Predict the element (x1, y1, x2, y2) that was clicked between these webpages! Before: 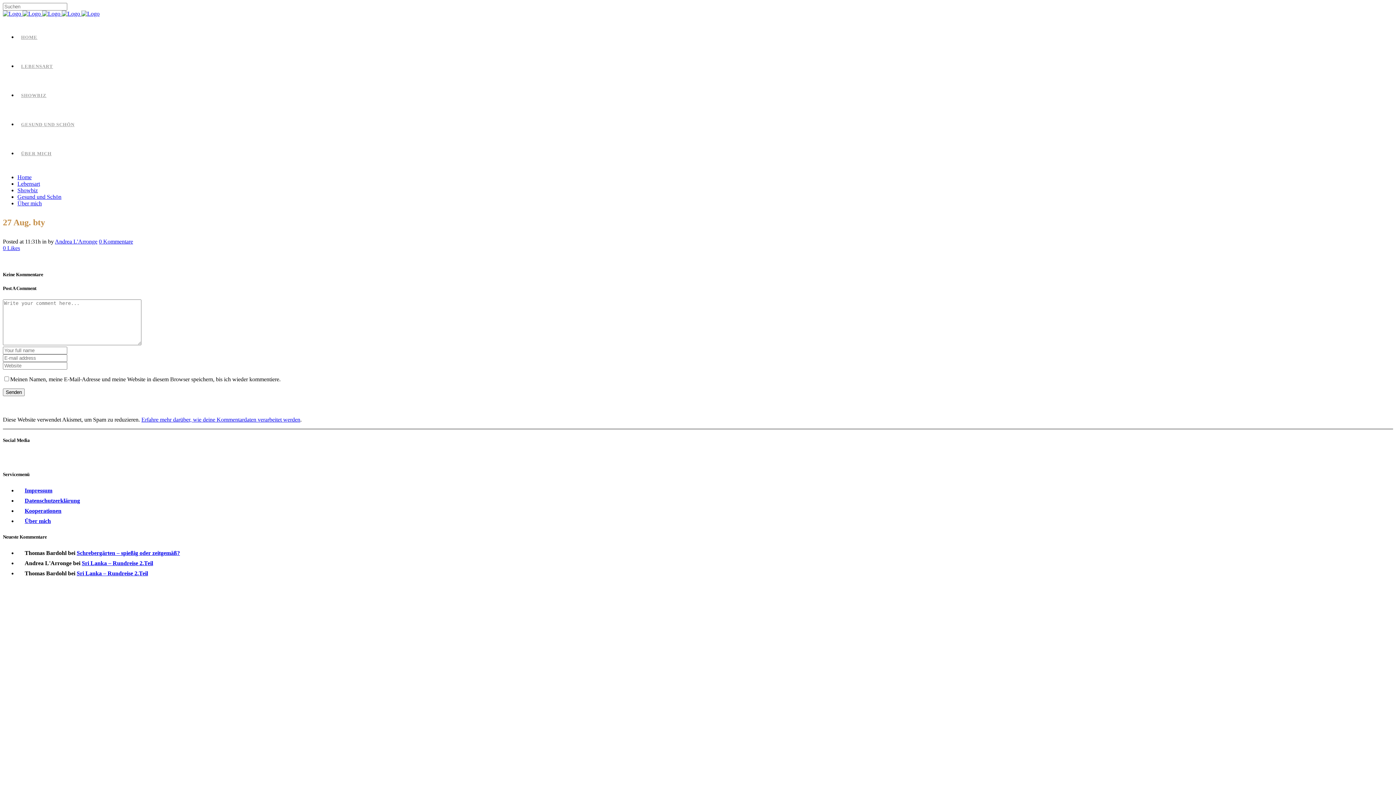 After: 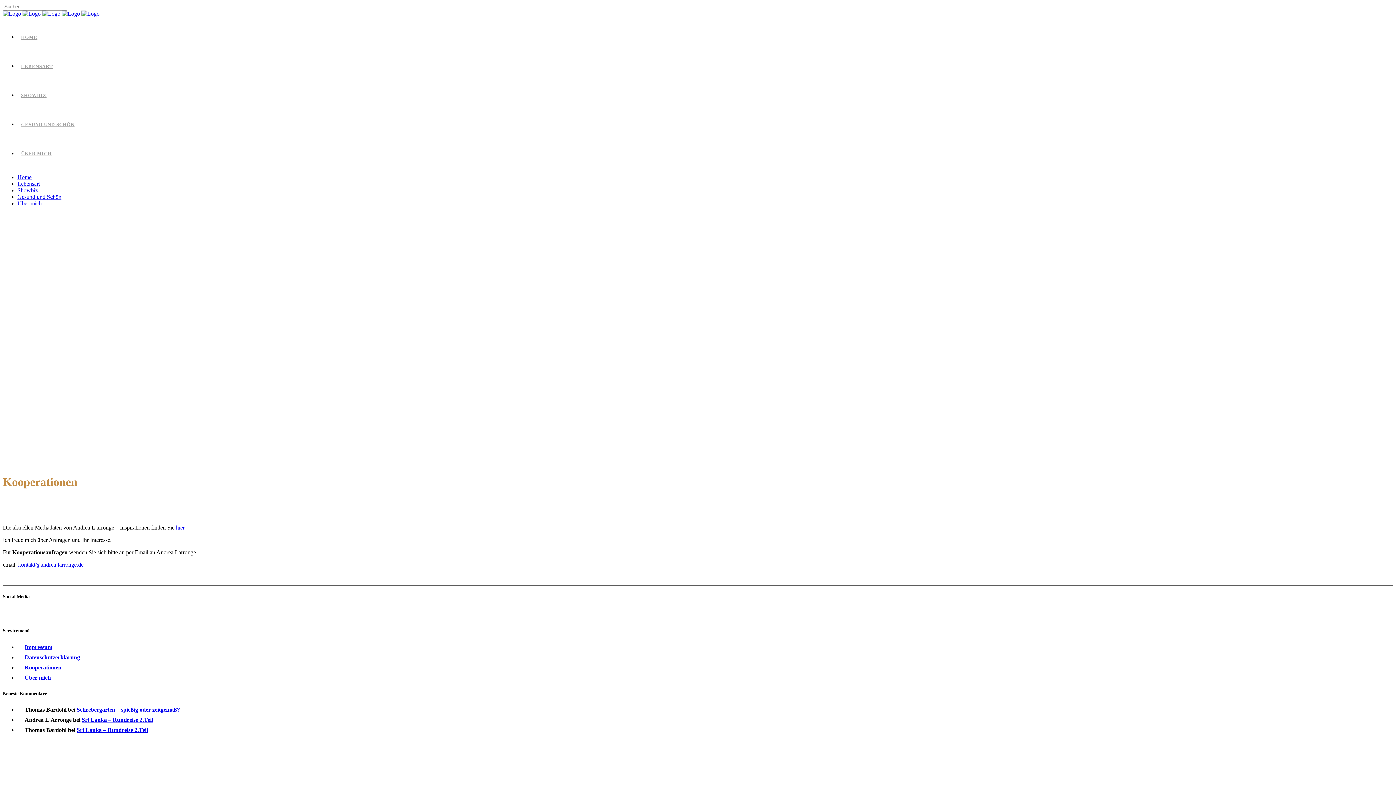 Action: bbox: (24, 508, 61, 514) label: Kooperationen